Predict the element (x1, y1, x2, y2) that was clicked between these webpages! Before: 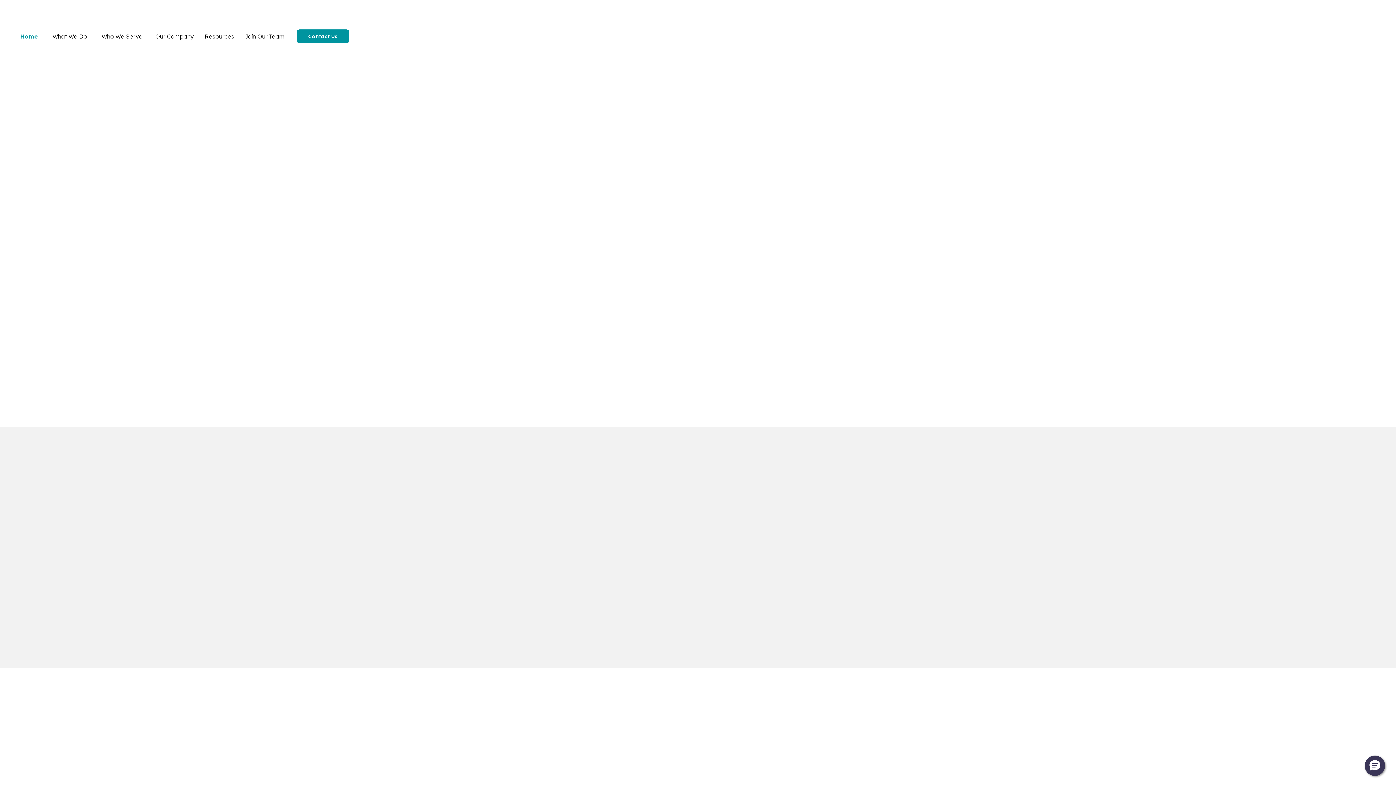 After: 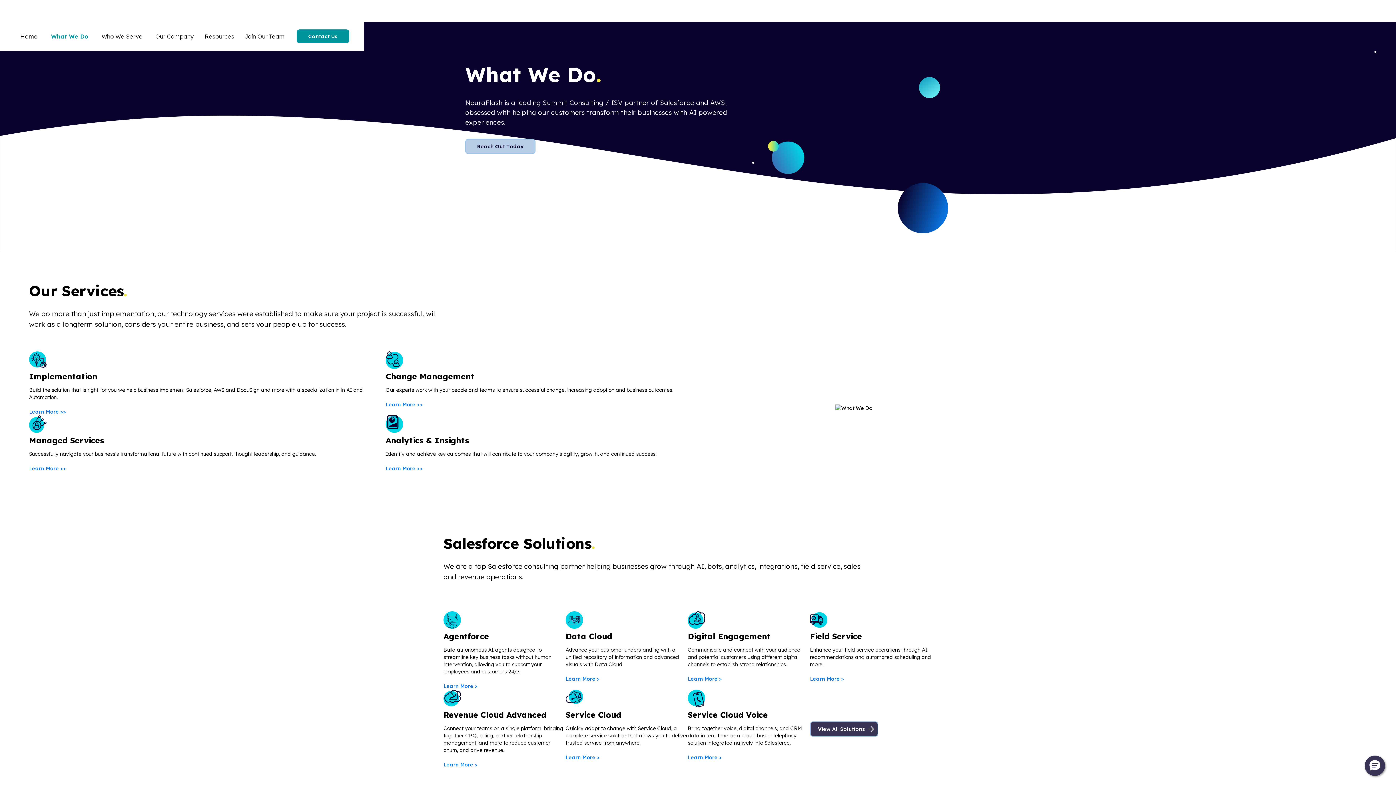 Action: bbox: (52, 24, 87, 48) label: What We Do